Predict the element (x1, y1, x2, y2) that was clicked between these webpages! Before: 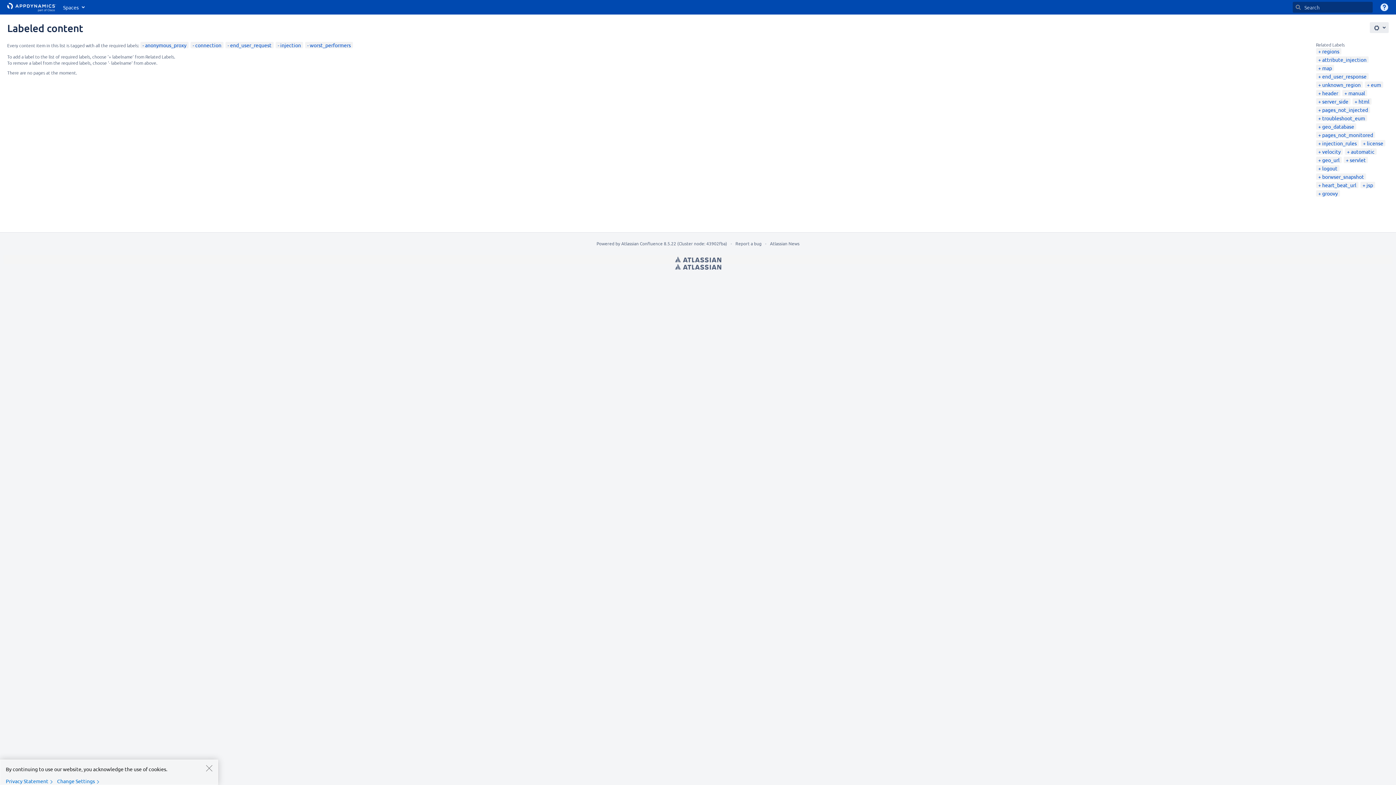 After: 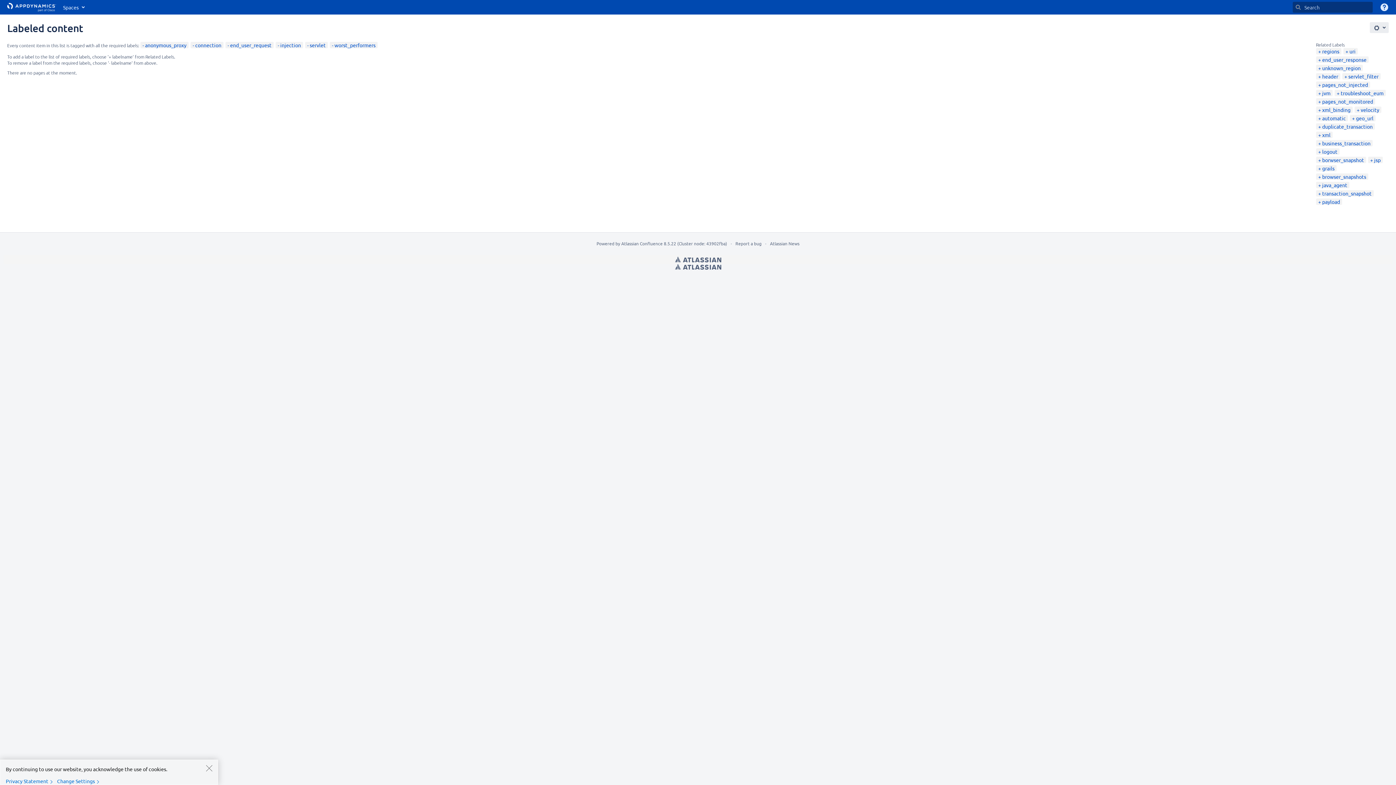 Action: label: servlet bbox: (1346, 156, 1366, 163)